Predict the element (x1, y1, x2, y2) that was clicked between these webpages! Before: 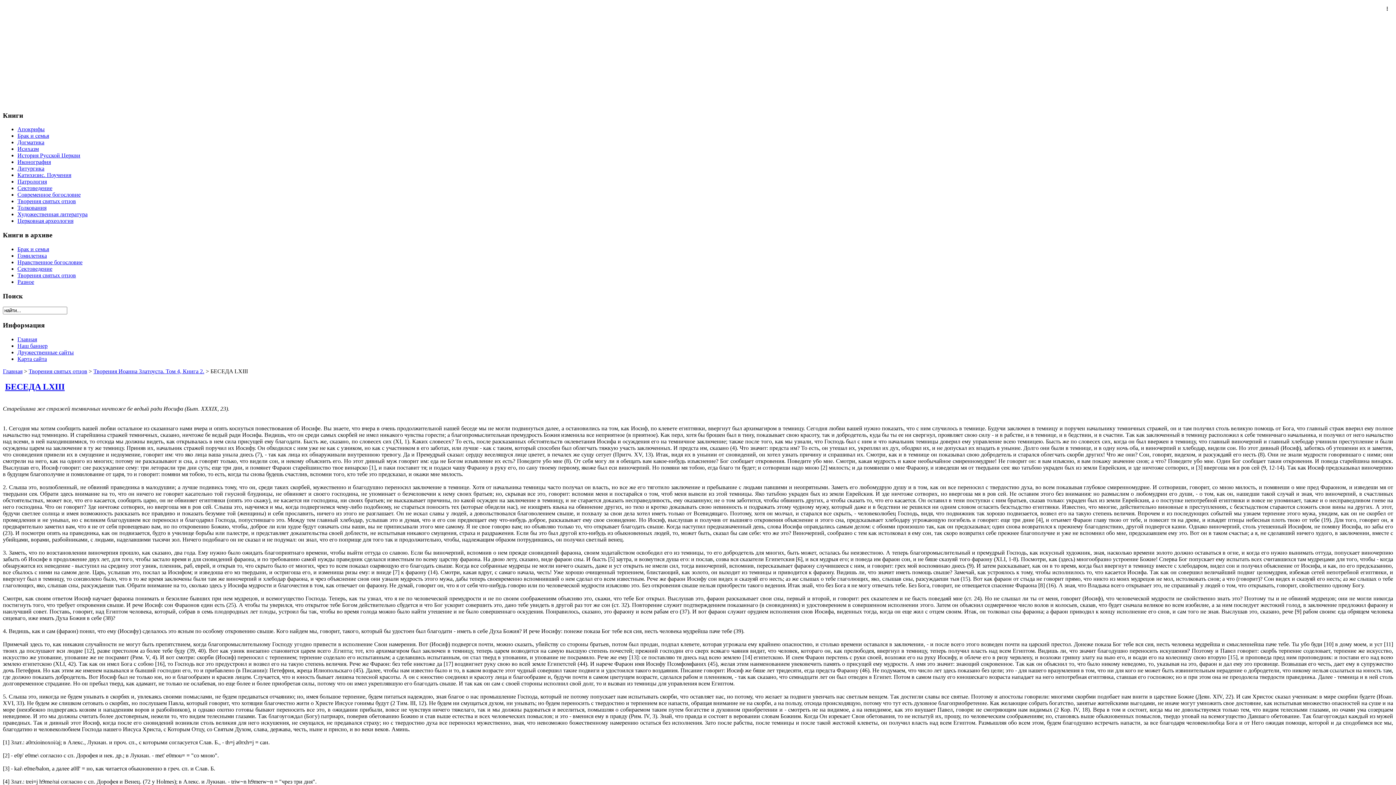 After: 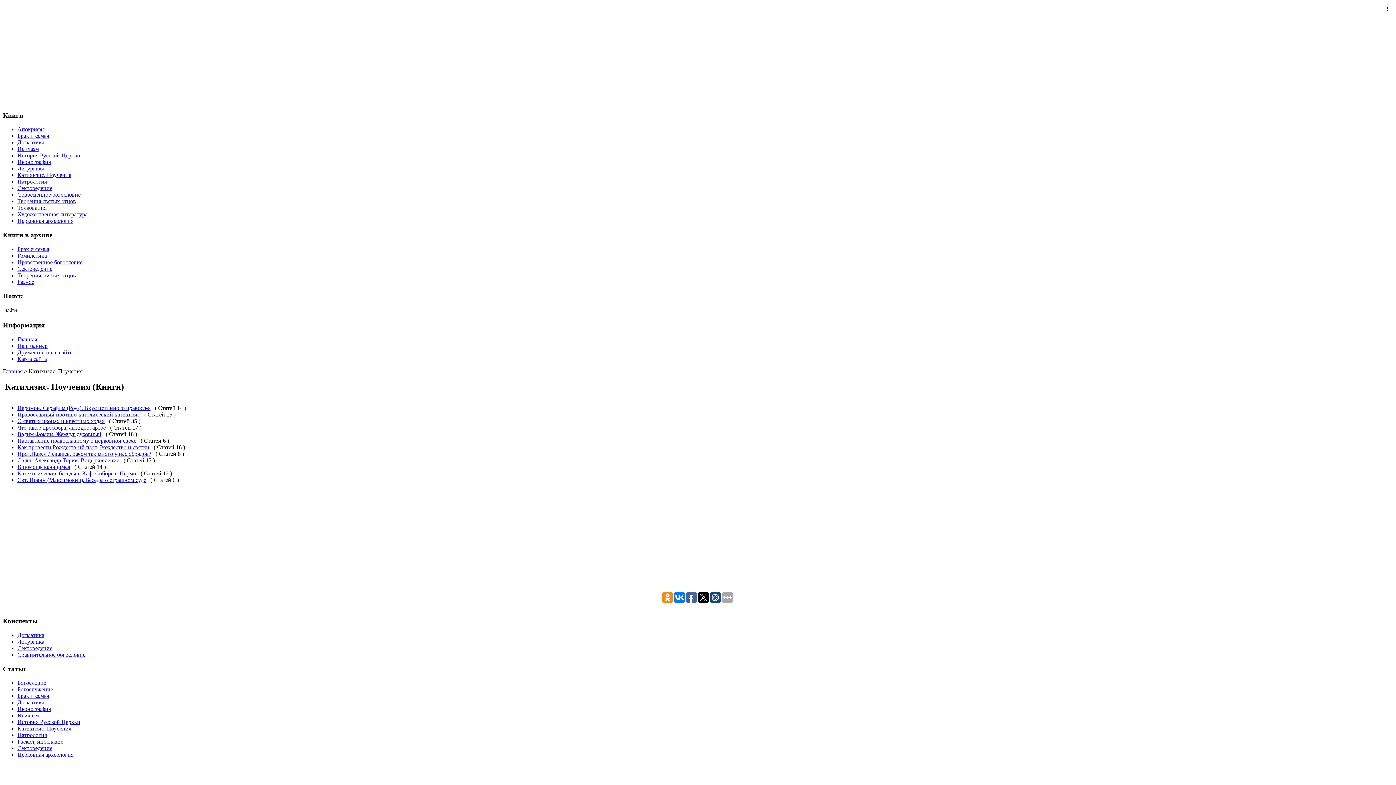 Action: bbox: (17, 172, 71, 178) label: Катихизис. Поучения